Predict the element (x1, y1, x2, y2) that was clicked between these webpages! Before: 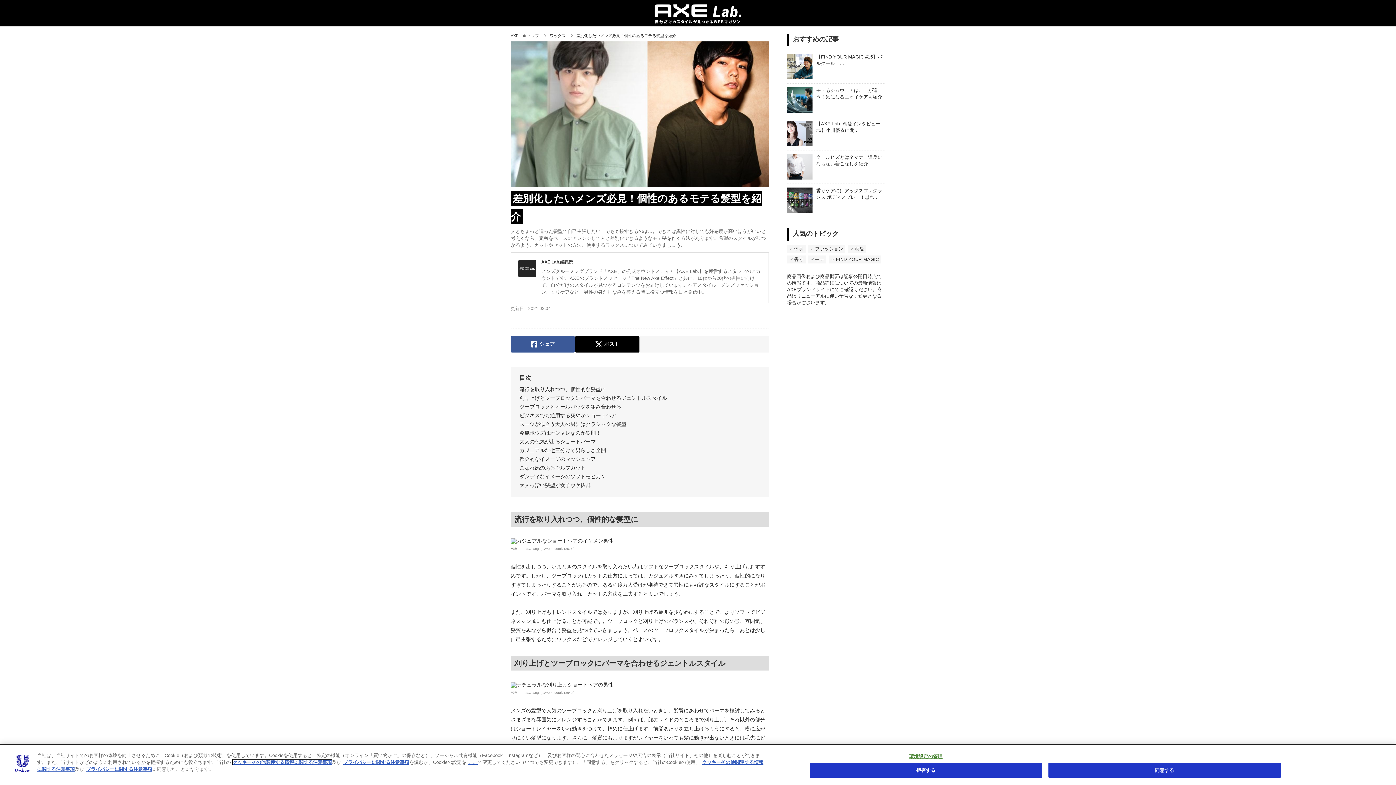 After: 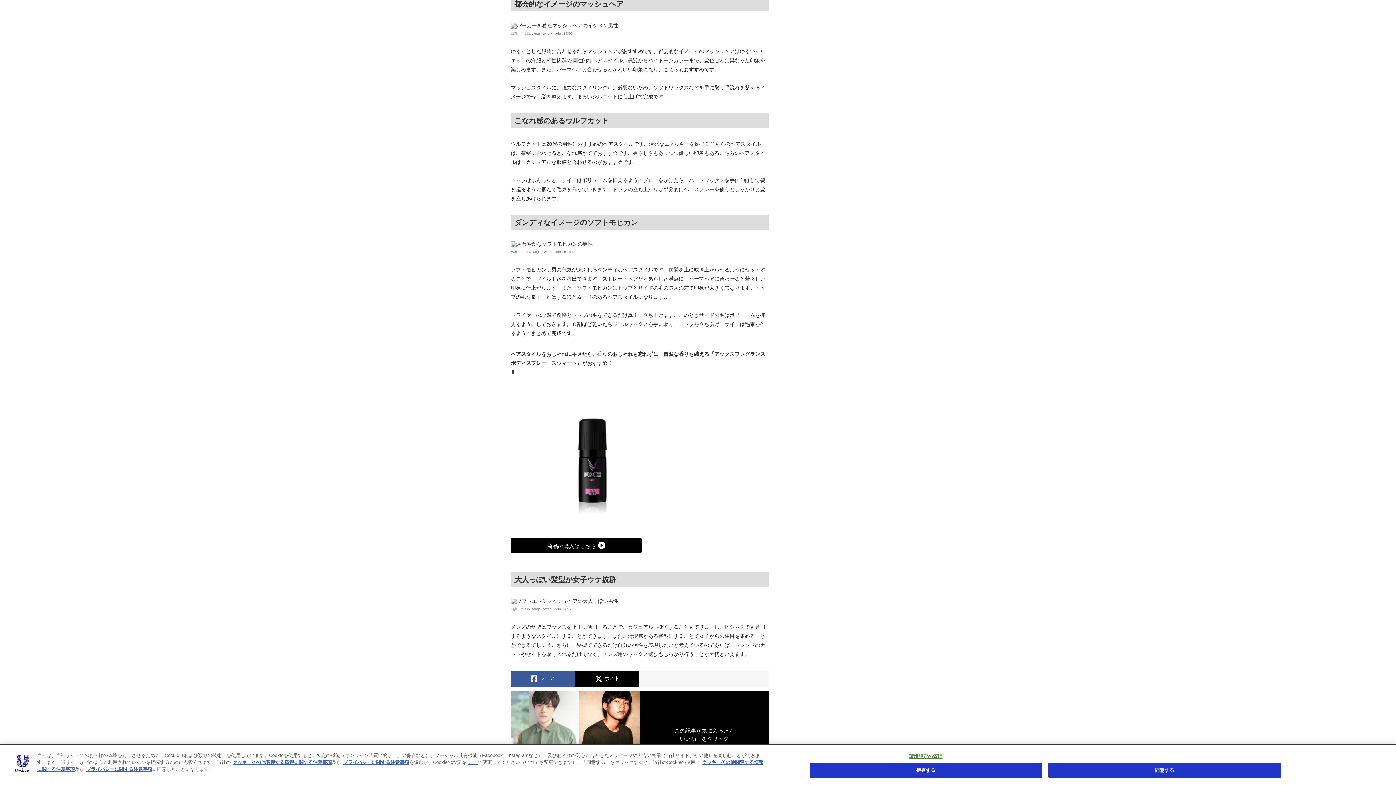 Action: bbox: (519, 456, 596, 462) label: 都会的なイメージのマッシュヘア